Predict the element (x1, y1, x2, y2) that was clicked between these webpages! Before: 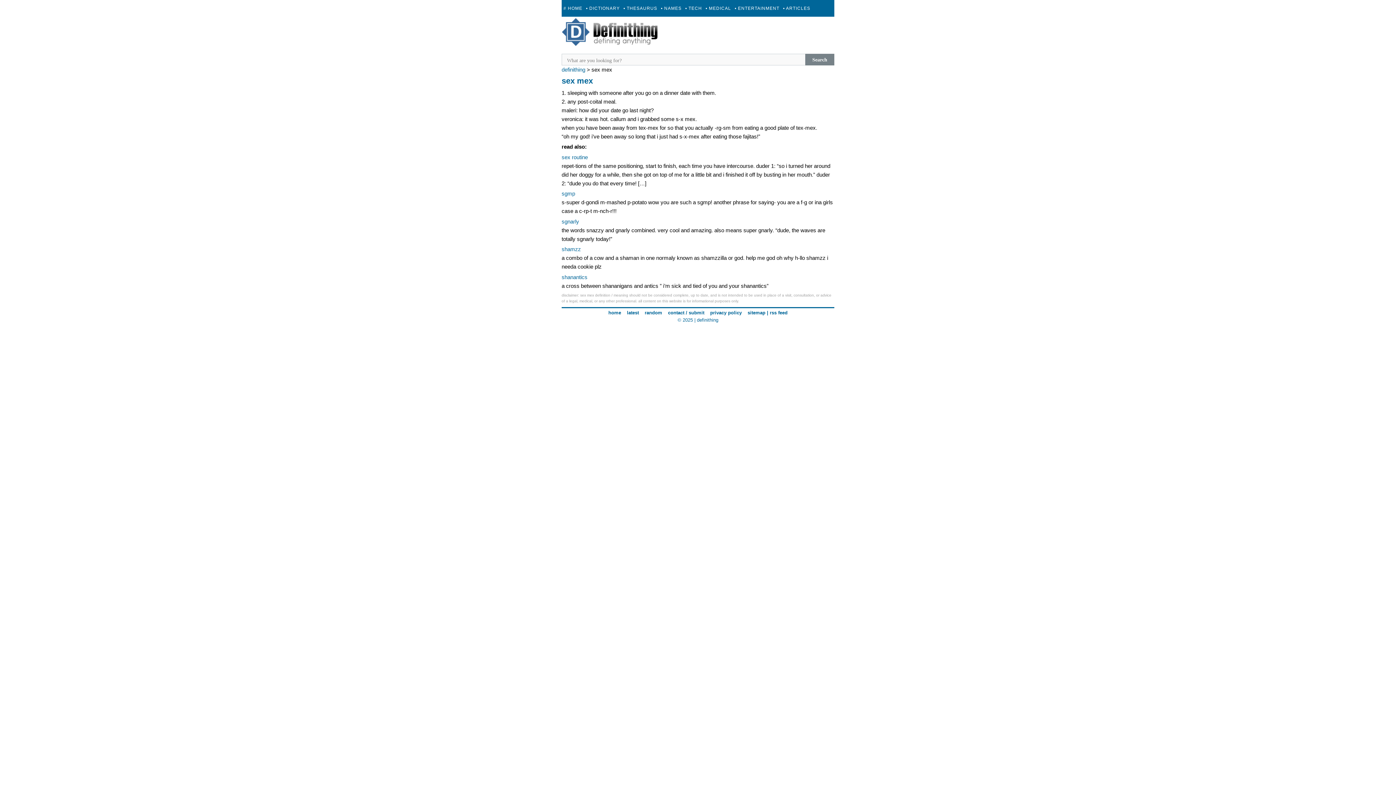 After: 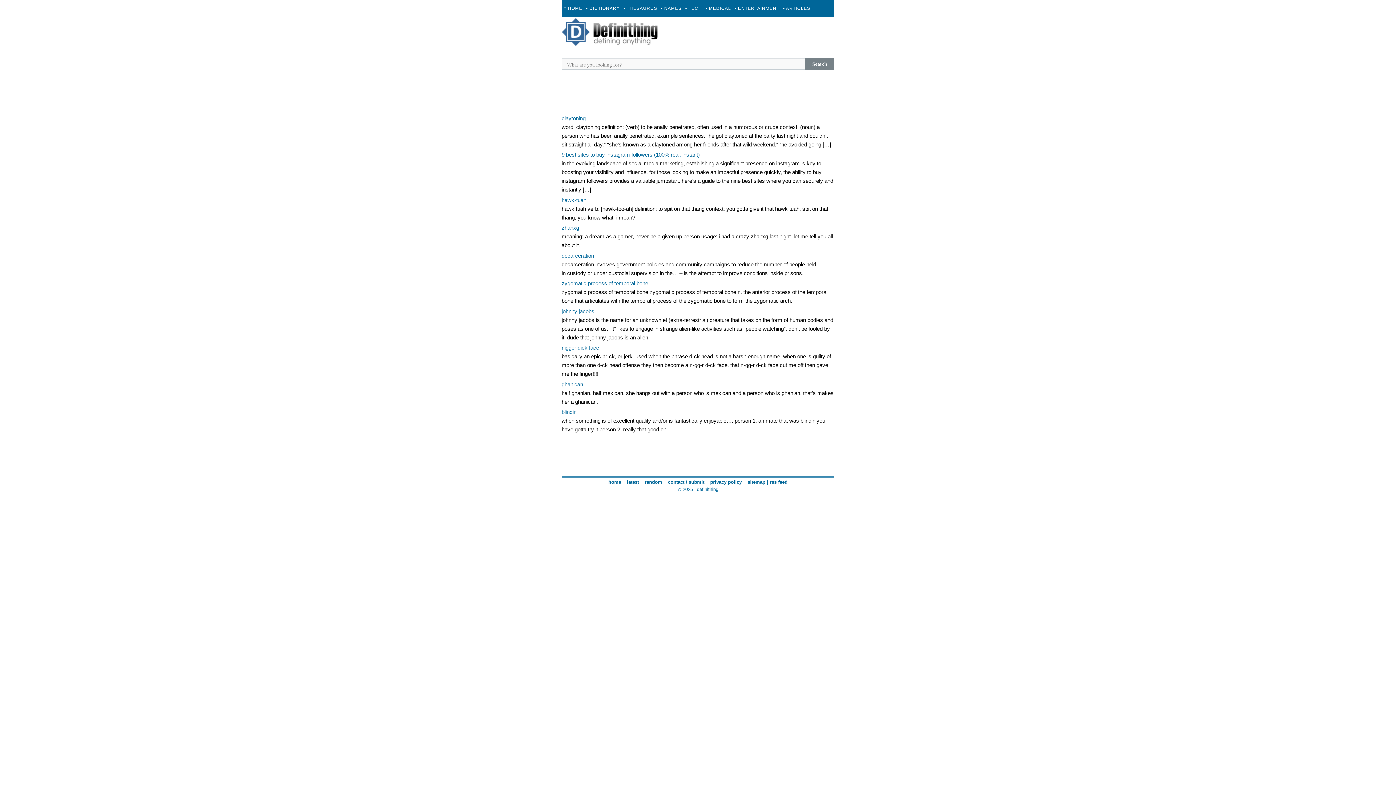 Action: label: home bbox: (608, 310, 621, 315)